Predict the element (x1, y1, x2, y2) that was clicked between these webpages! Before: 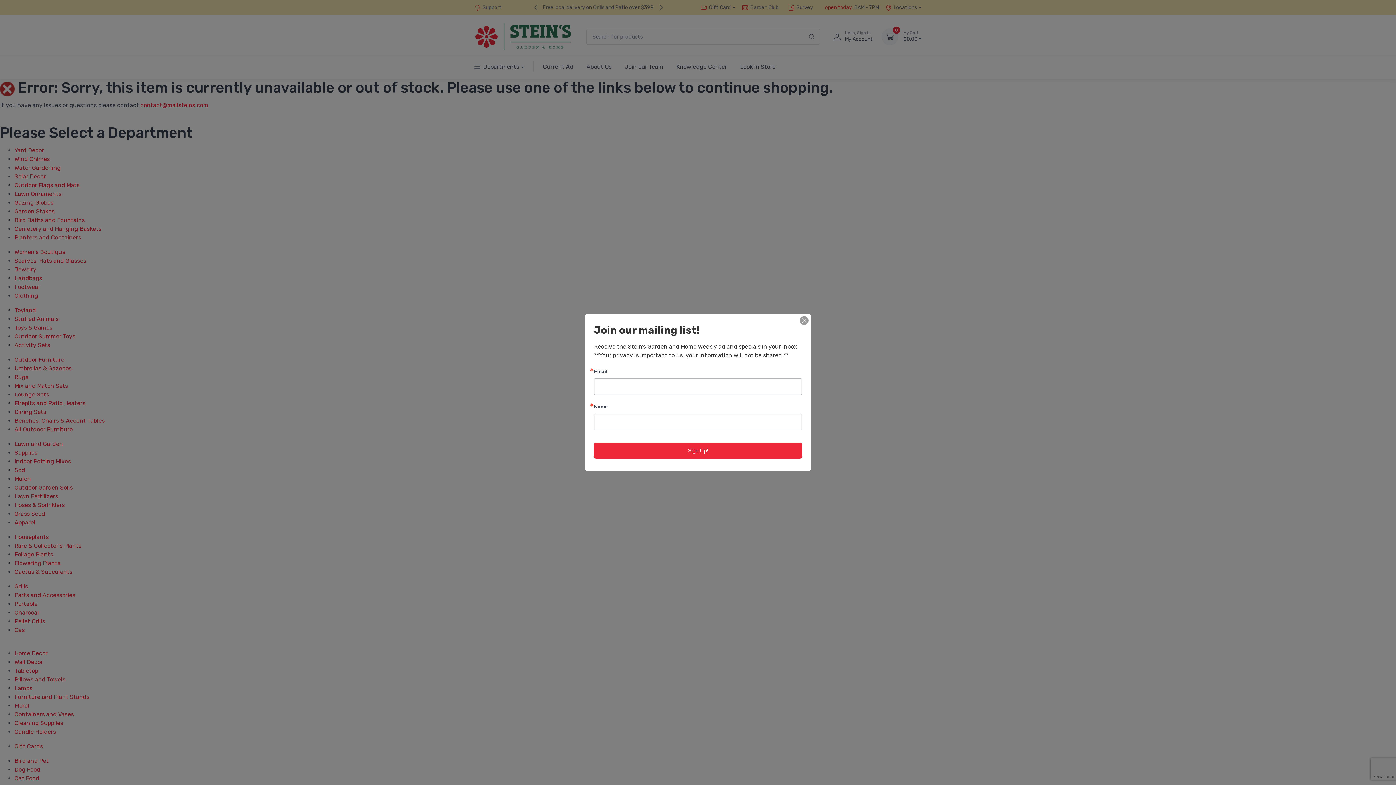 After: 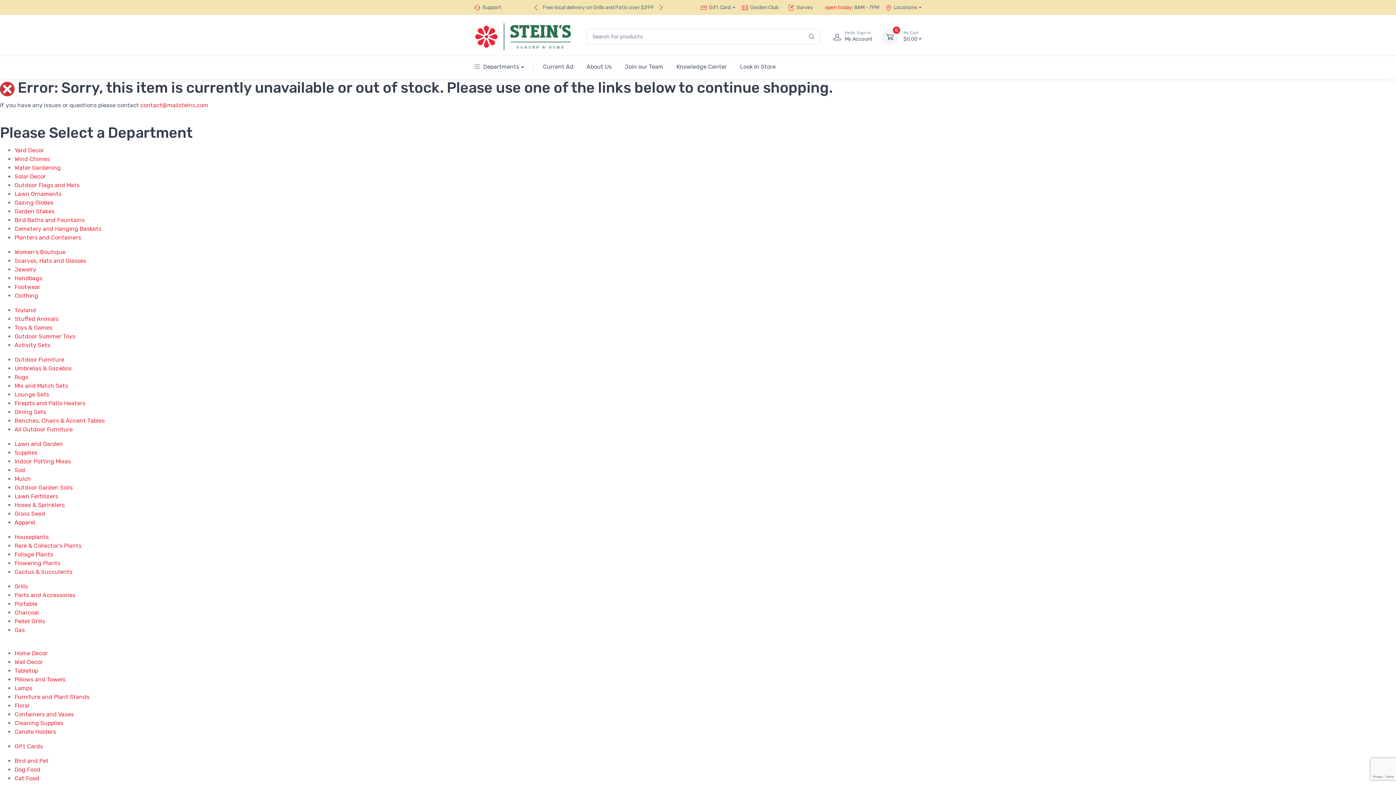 Action: bbox: (800, 316, 808, 325)